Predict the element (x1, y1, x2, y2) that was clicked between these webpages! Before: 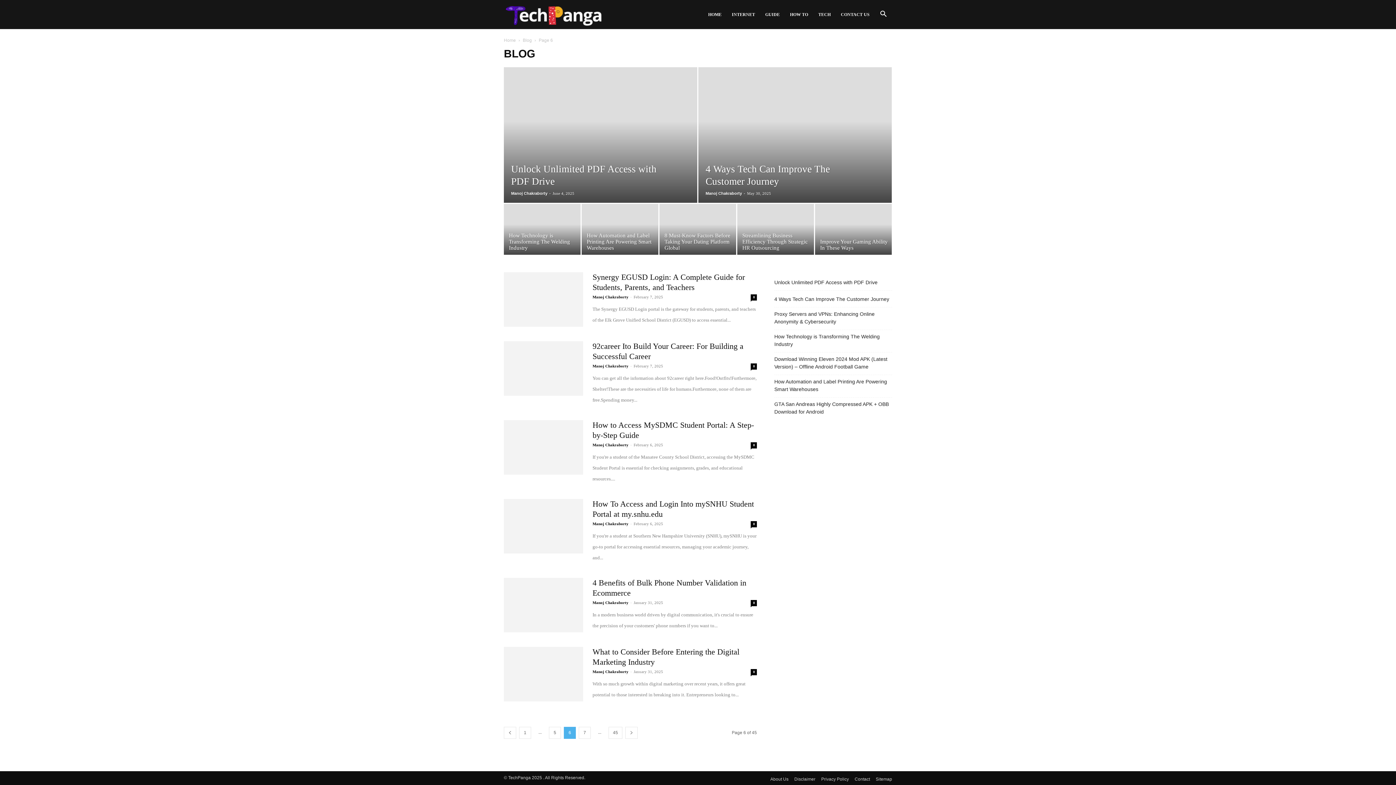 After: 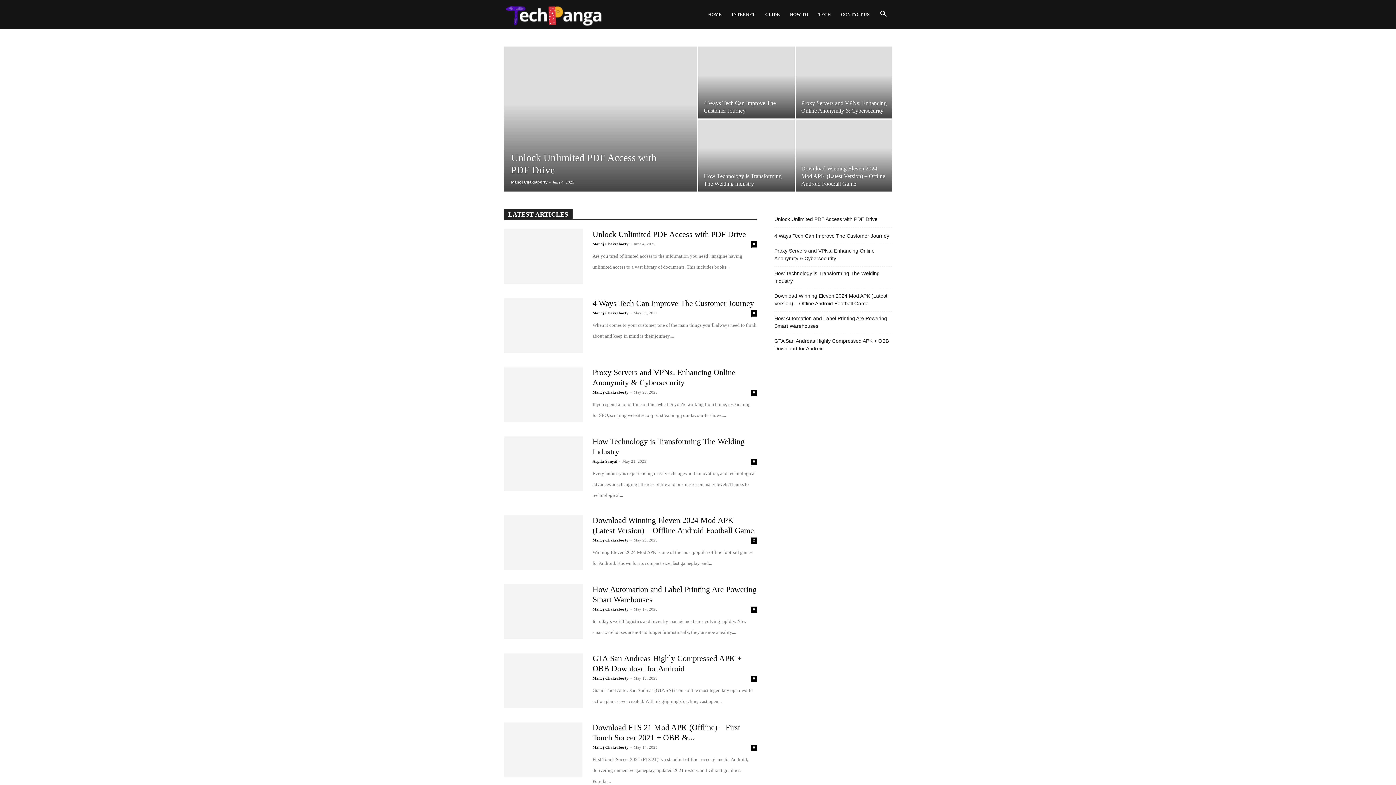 Action: bbox: (592, 521, 628, 526) label: Manoj Chakraborty